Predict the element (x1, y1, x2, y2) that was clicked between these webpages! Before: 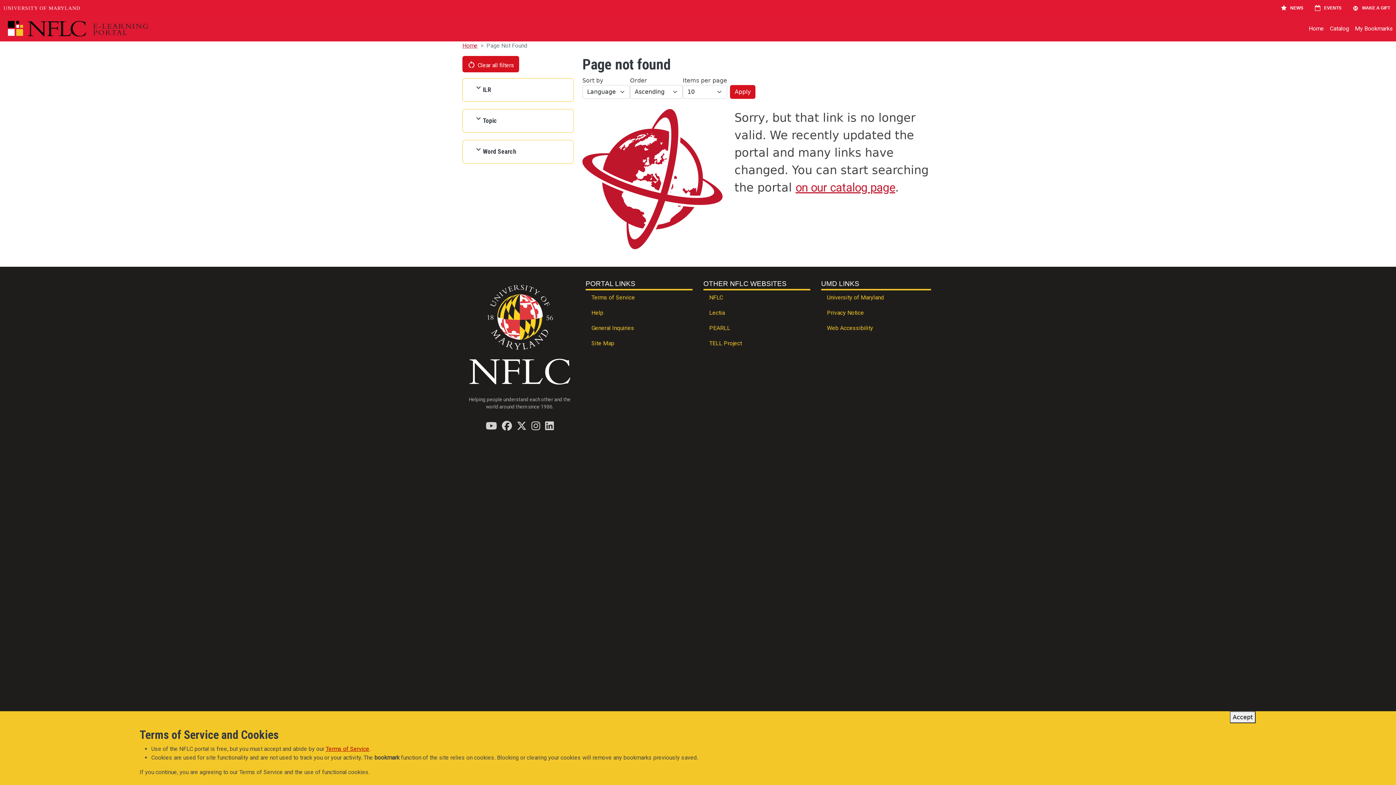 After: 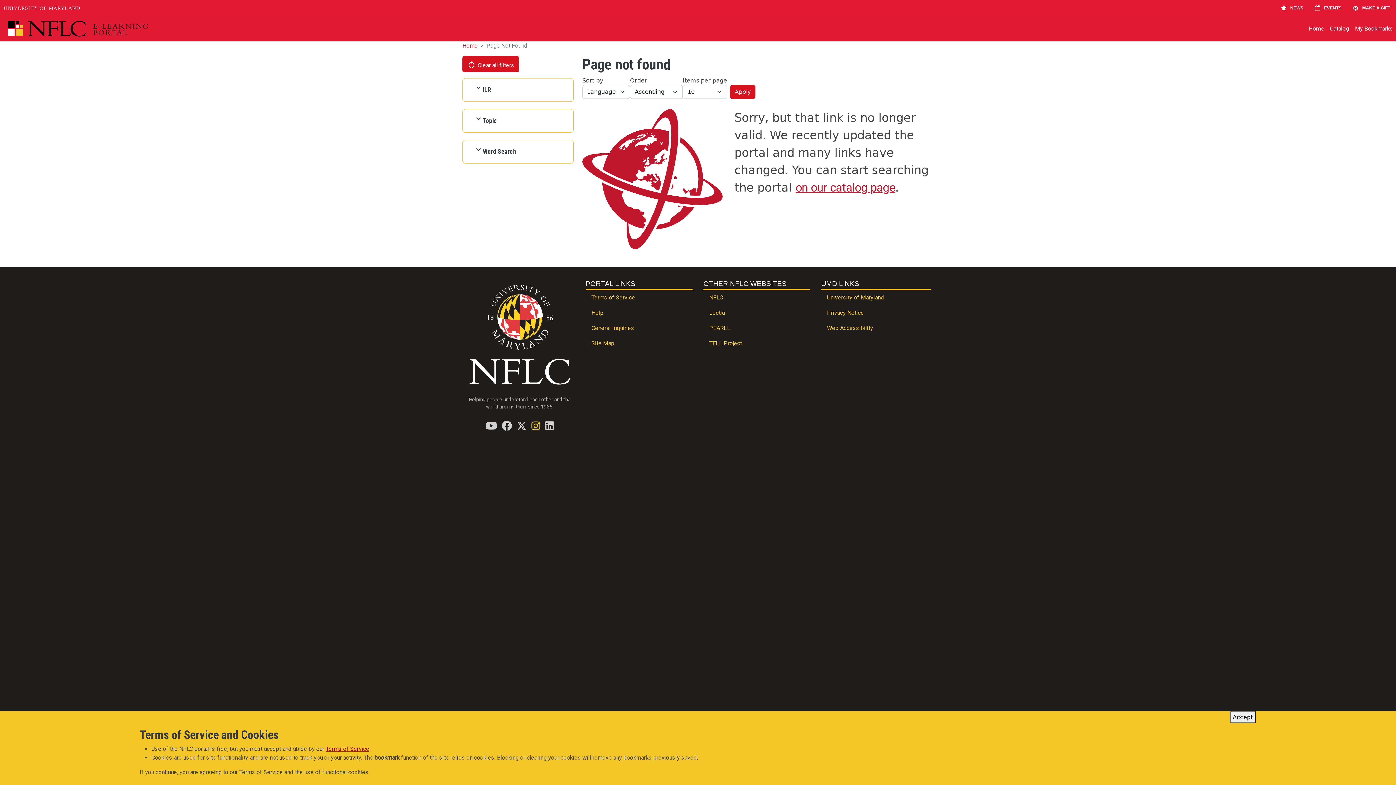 Action: label: Find / Follow us on Instagram bbox: (531, 421, 540, 430)